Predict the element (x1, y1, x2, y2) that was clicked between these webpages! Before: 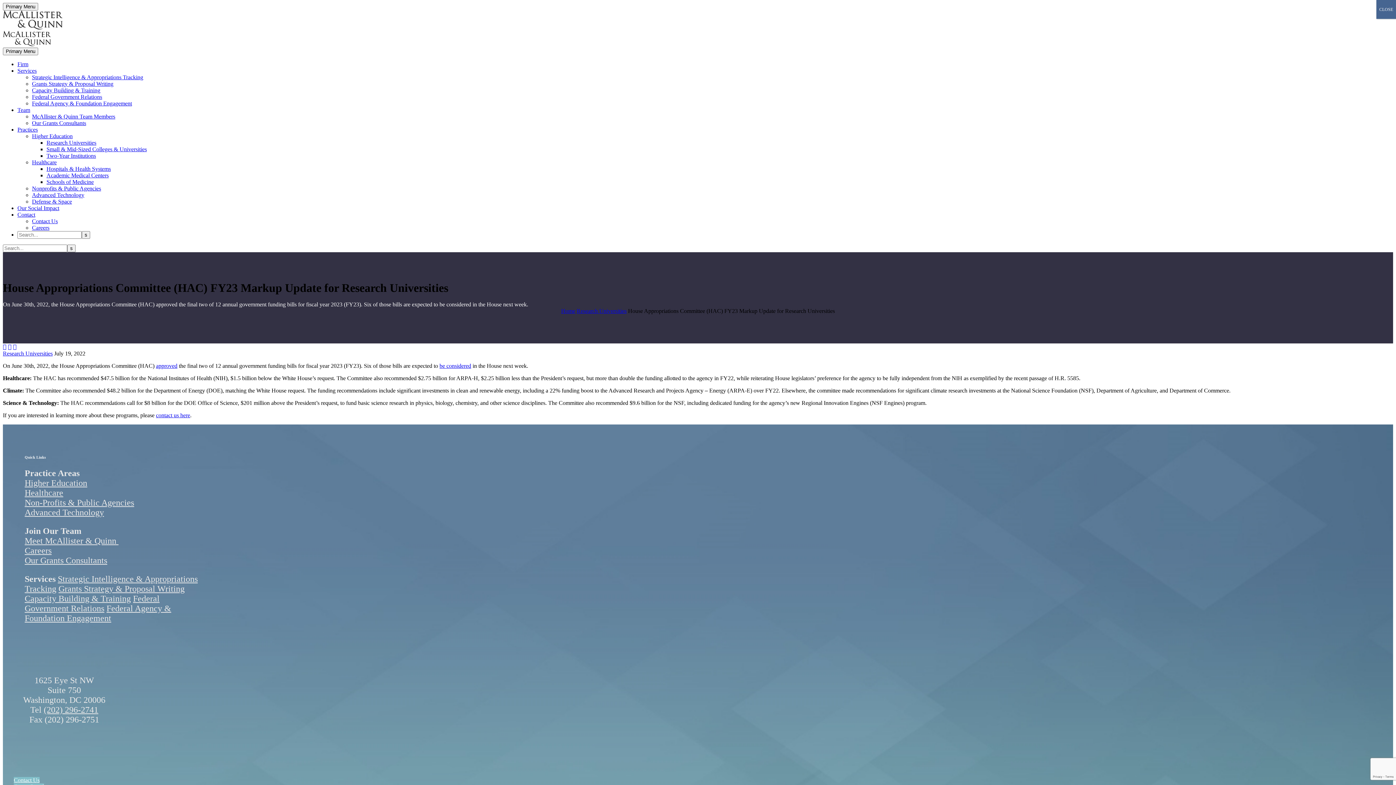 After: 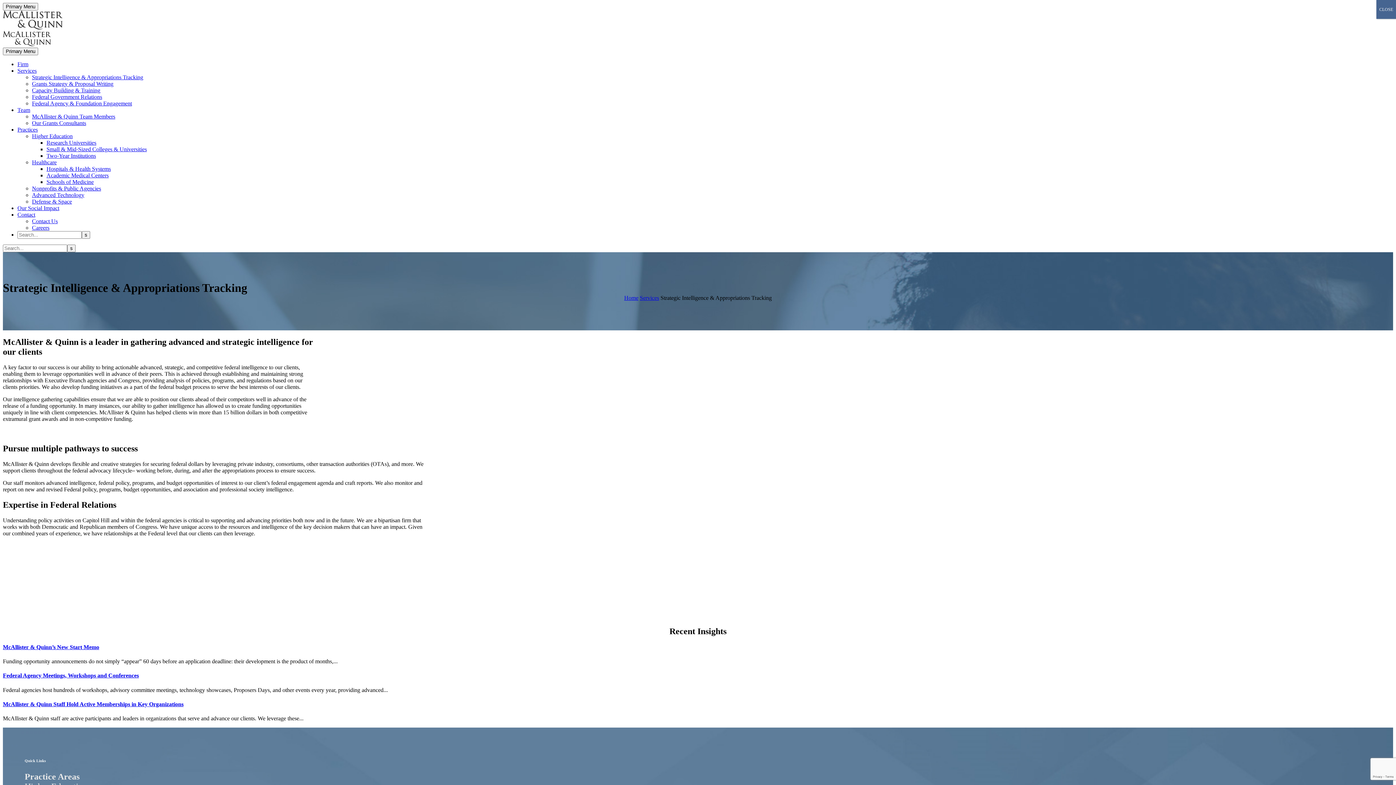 Action: label: Services bbox: (17, 67, 36, 73)